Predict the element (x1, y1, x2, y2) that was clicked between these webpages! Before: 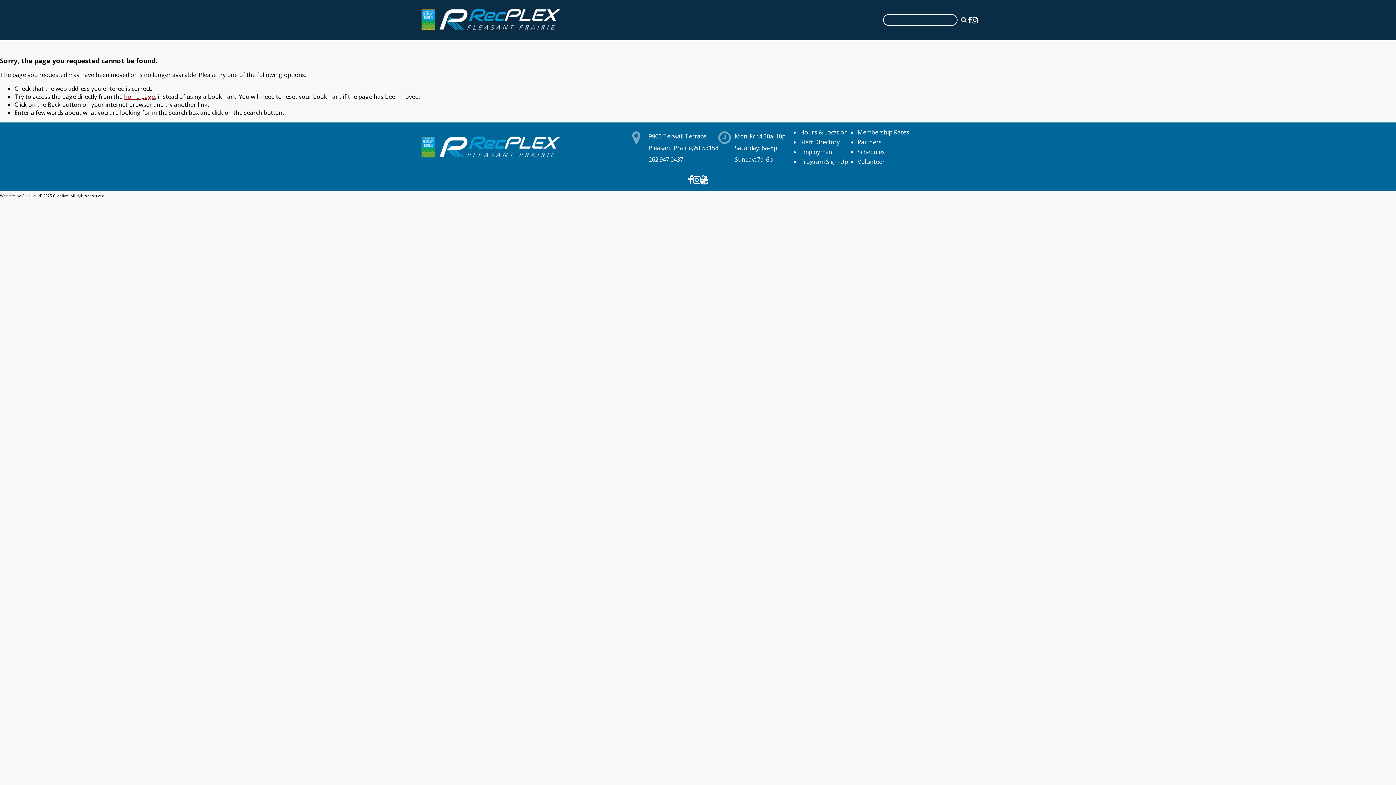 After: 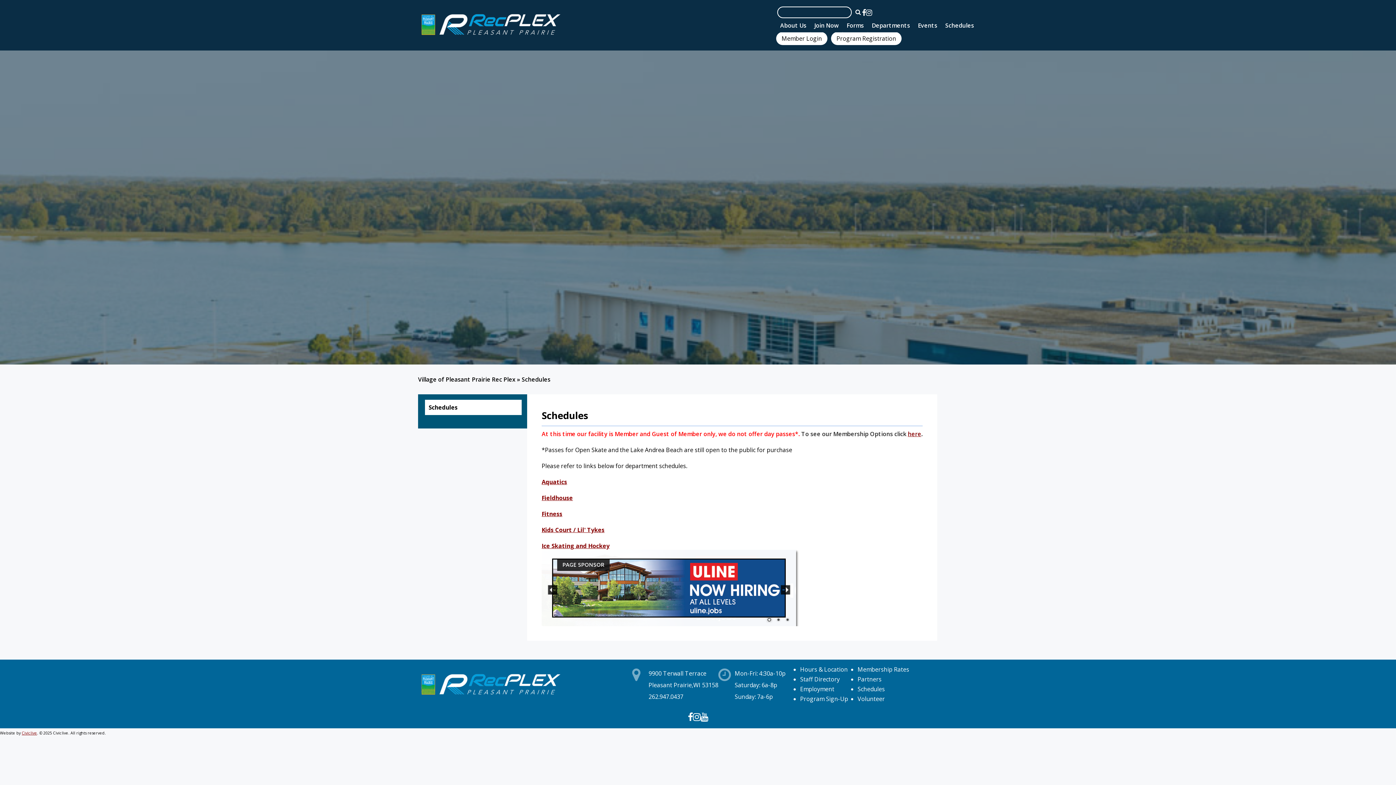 Action: bbox: (857, 147, 885, 155) label: Schedules